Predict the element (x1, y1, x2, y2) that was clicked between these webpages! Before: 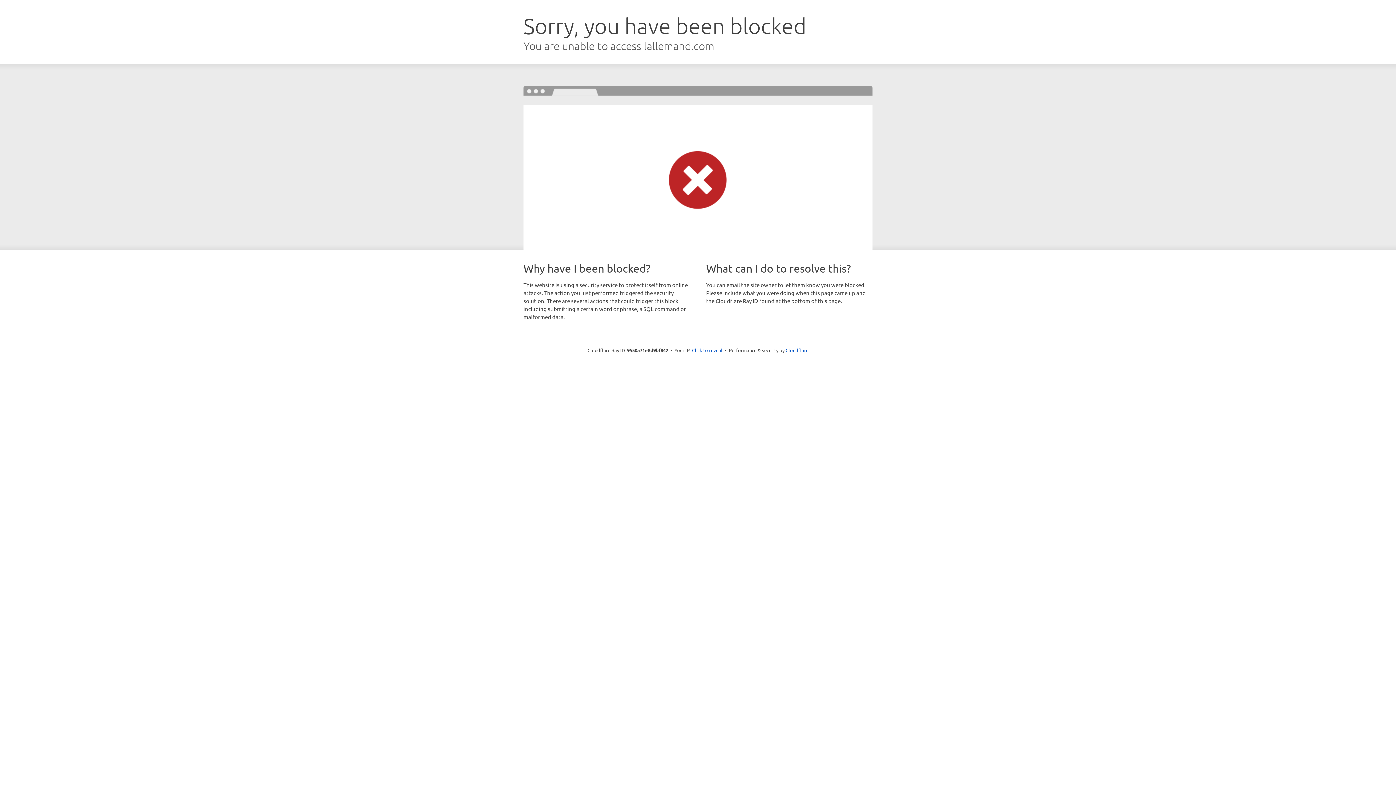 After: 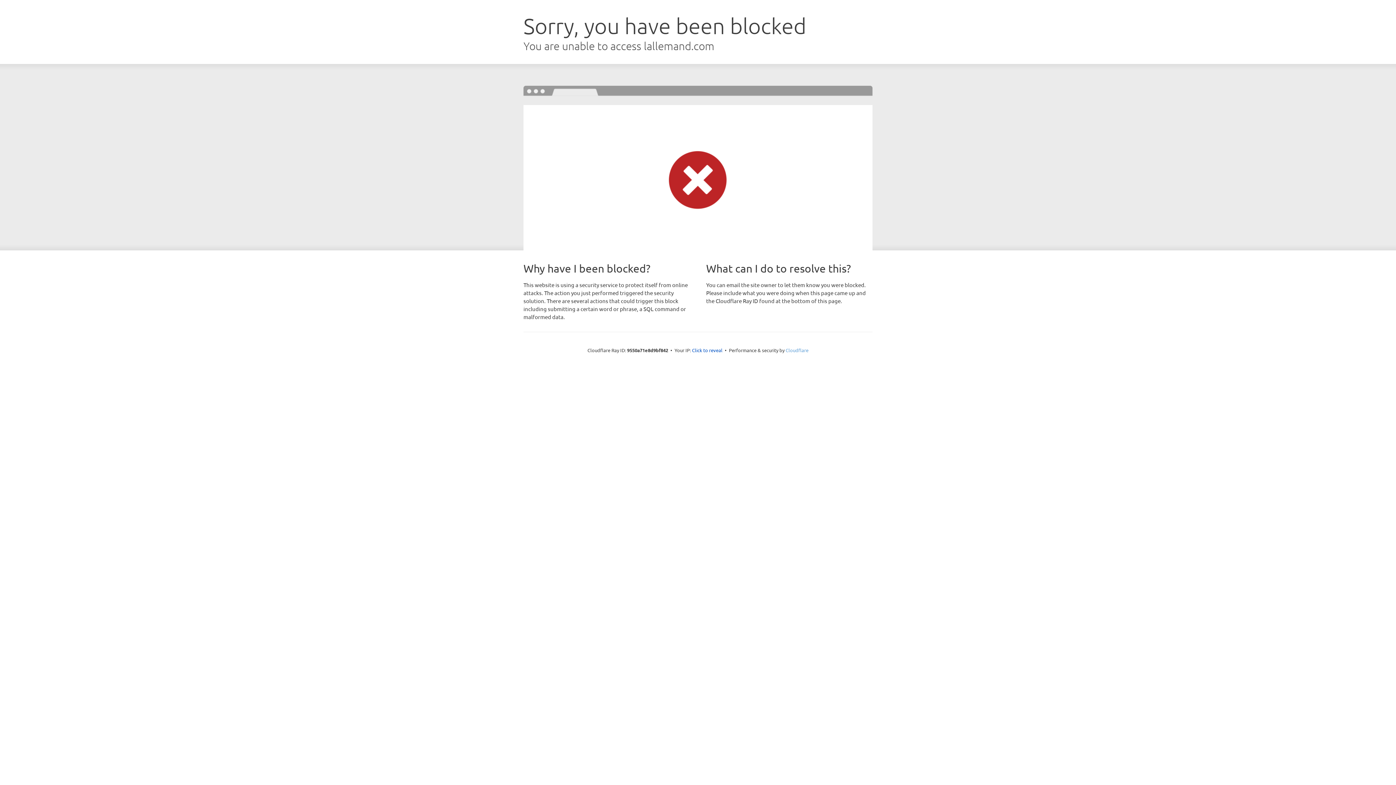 Action: label: Cloudflare bbox: (785, 347, 808, 353)